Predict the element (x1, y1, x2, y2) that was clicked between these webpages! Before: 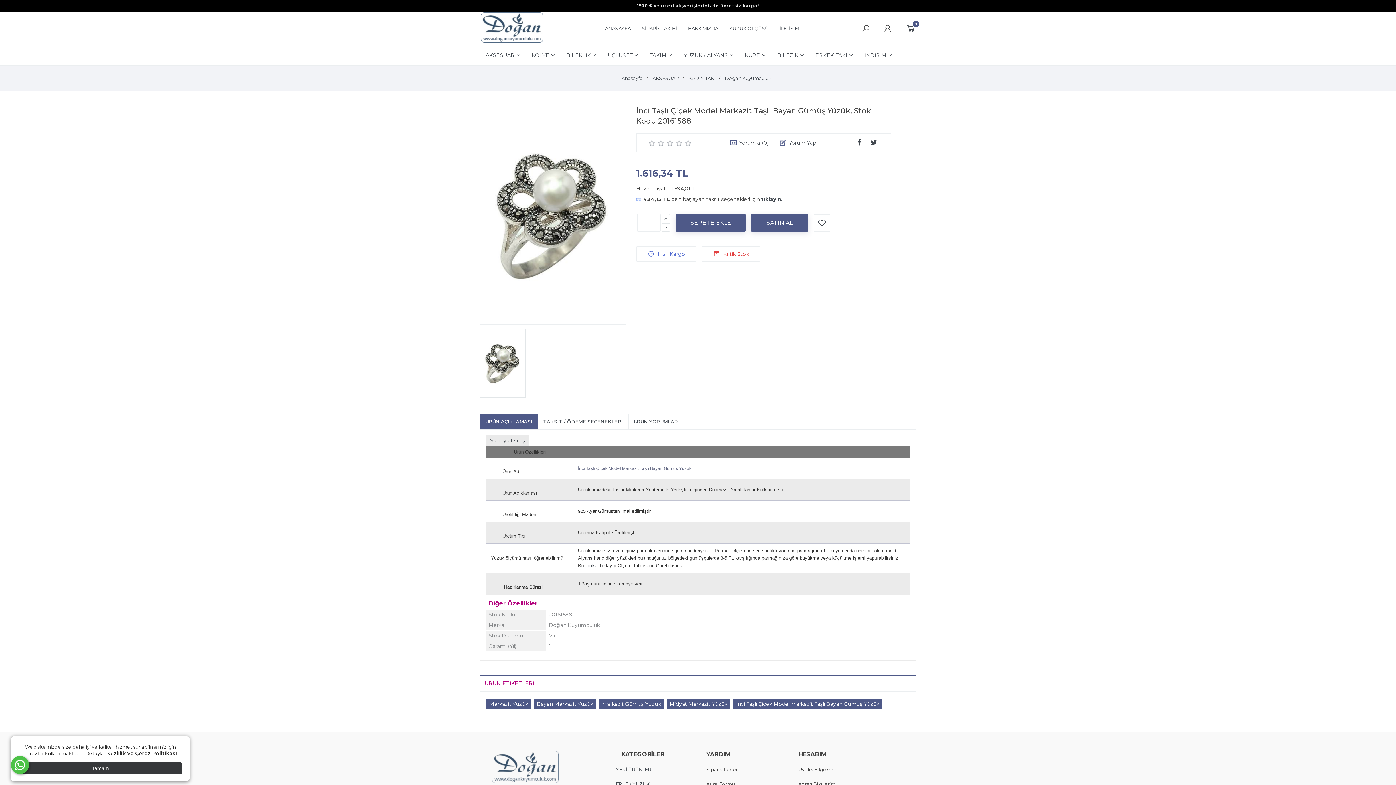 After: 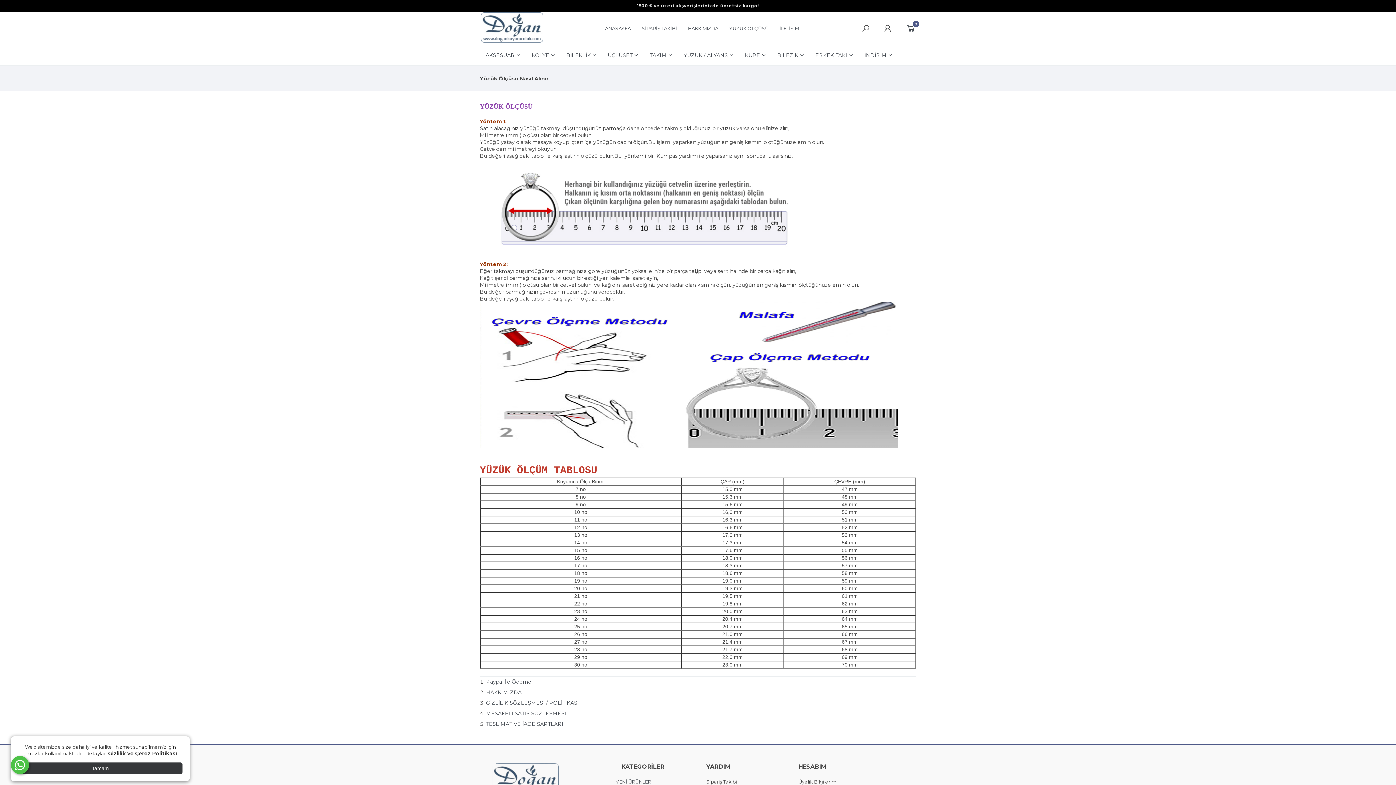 Action: label: YÜZÜK ÖLÇÜSÜ bbox: (724, 25, 774, 31)